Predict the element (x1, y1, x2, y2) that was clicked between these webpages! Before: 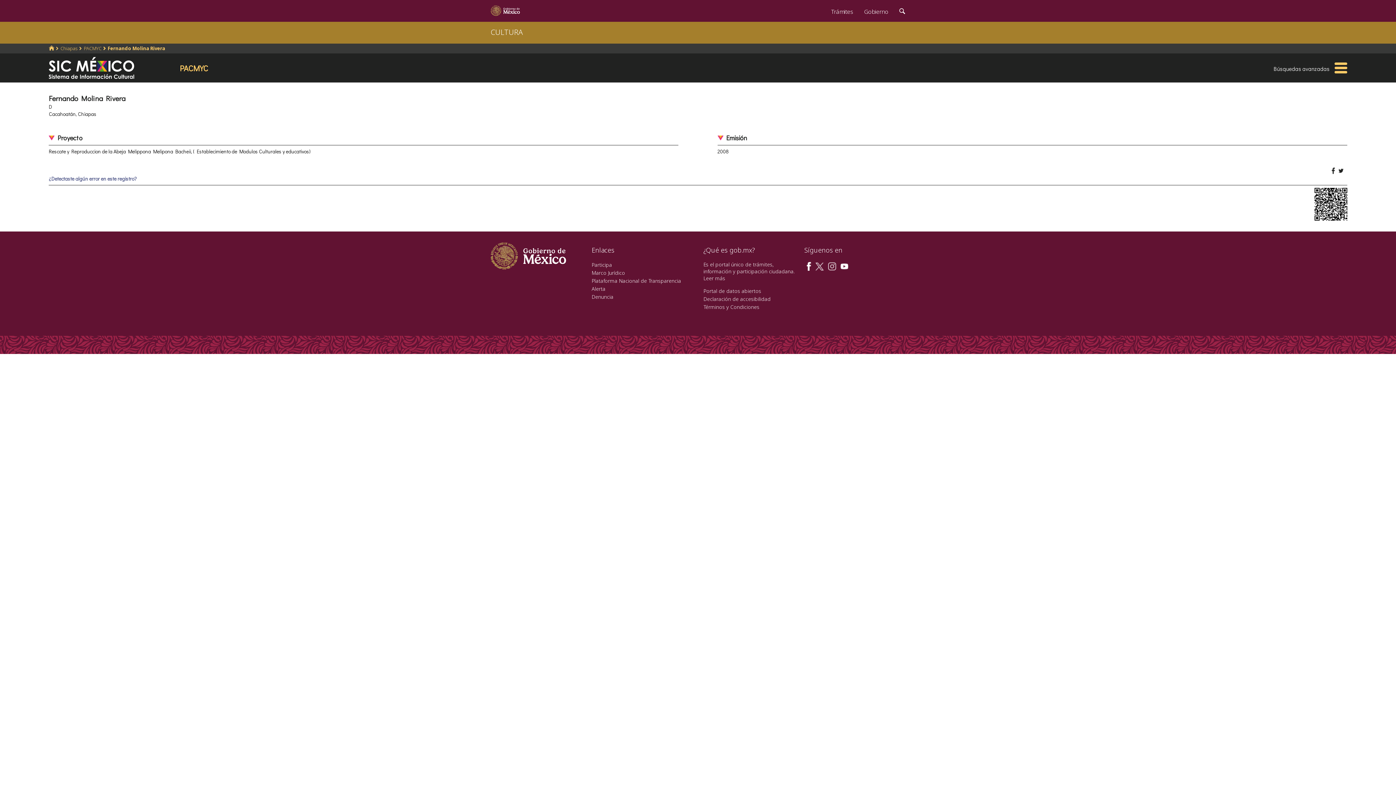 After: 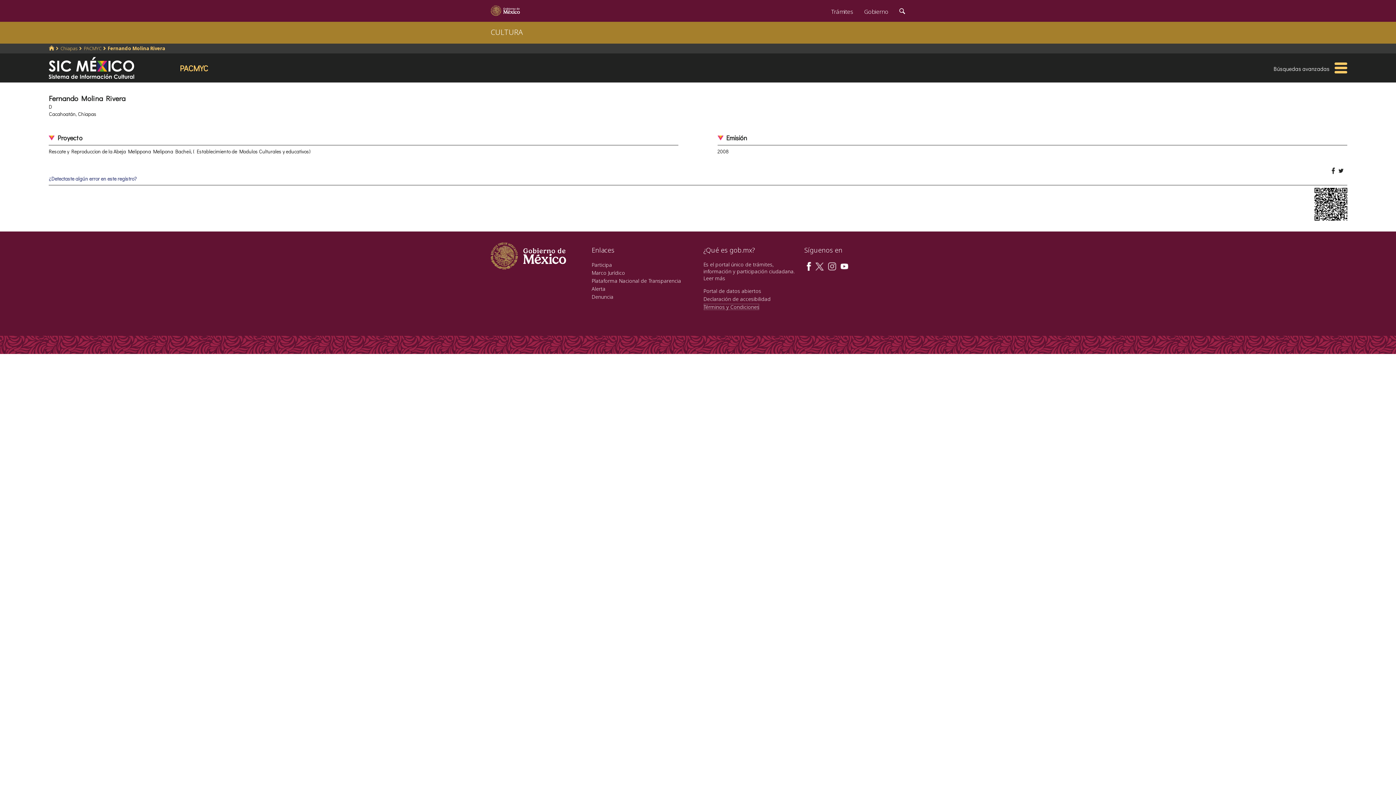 Action: label: Términos y Condiciones bbox: (703, 303, 759, 310)